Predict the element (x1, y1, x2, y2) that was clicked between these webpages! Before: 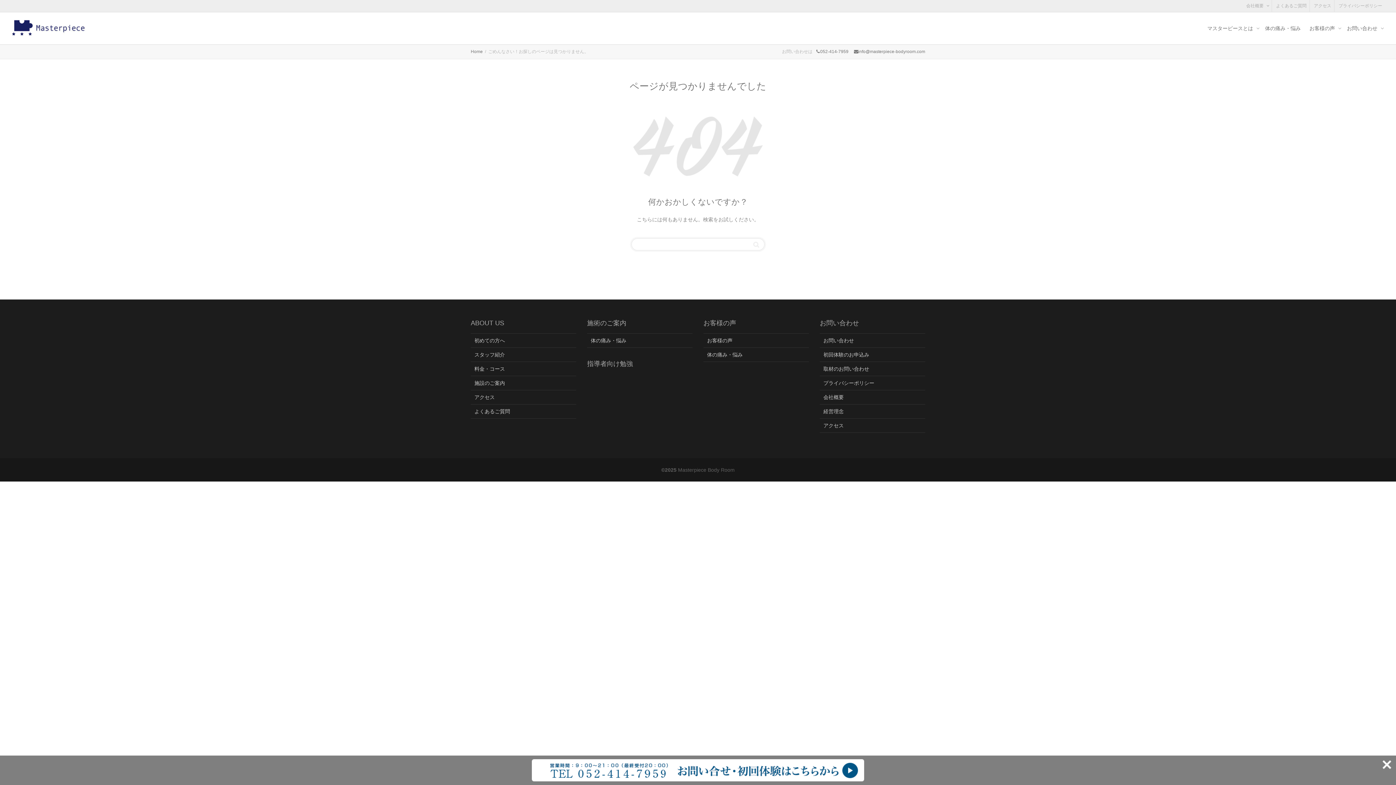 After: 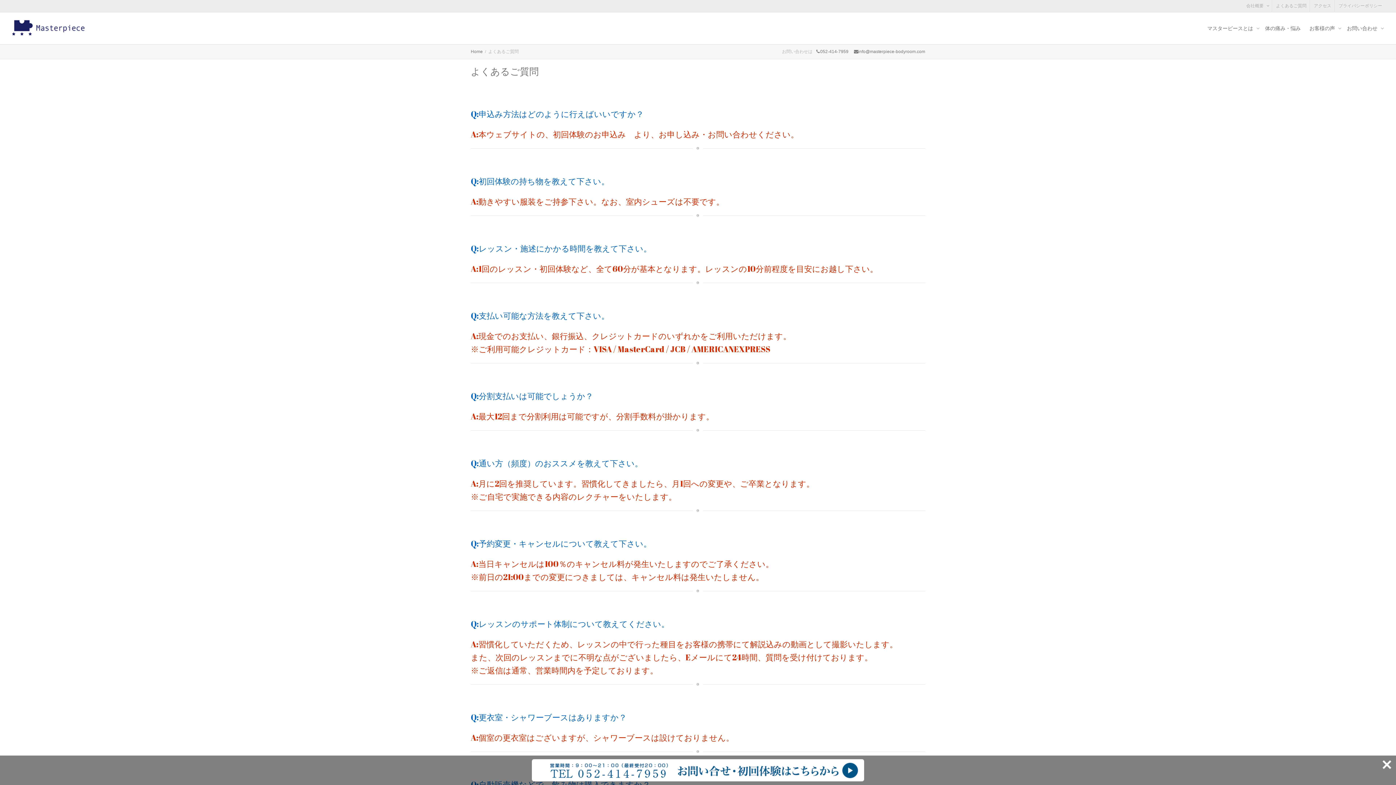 Action: label: よくあるご質問 bbox: (470, 404, 576, 418)